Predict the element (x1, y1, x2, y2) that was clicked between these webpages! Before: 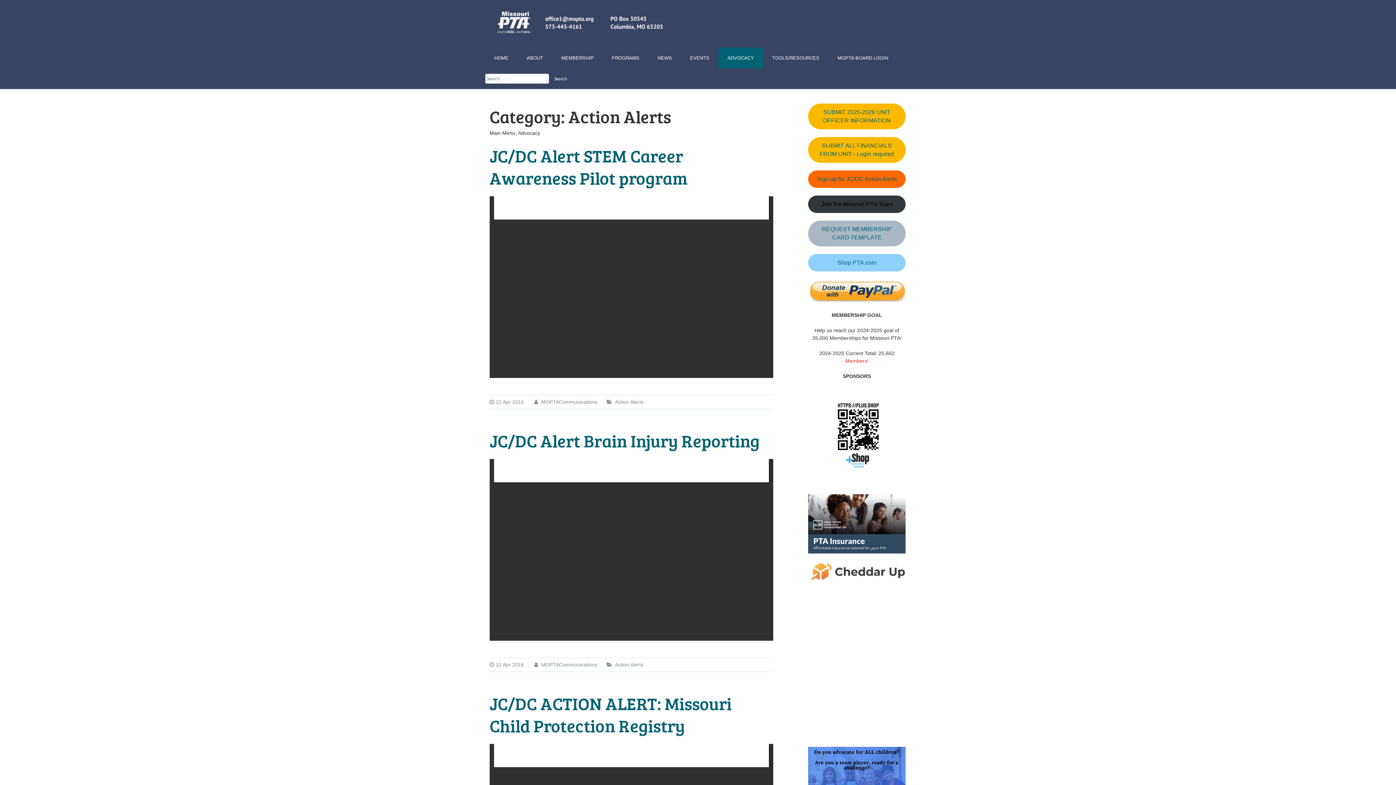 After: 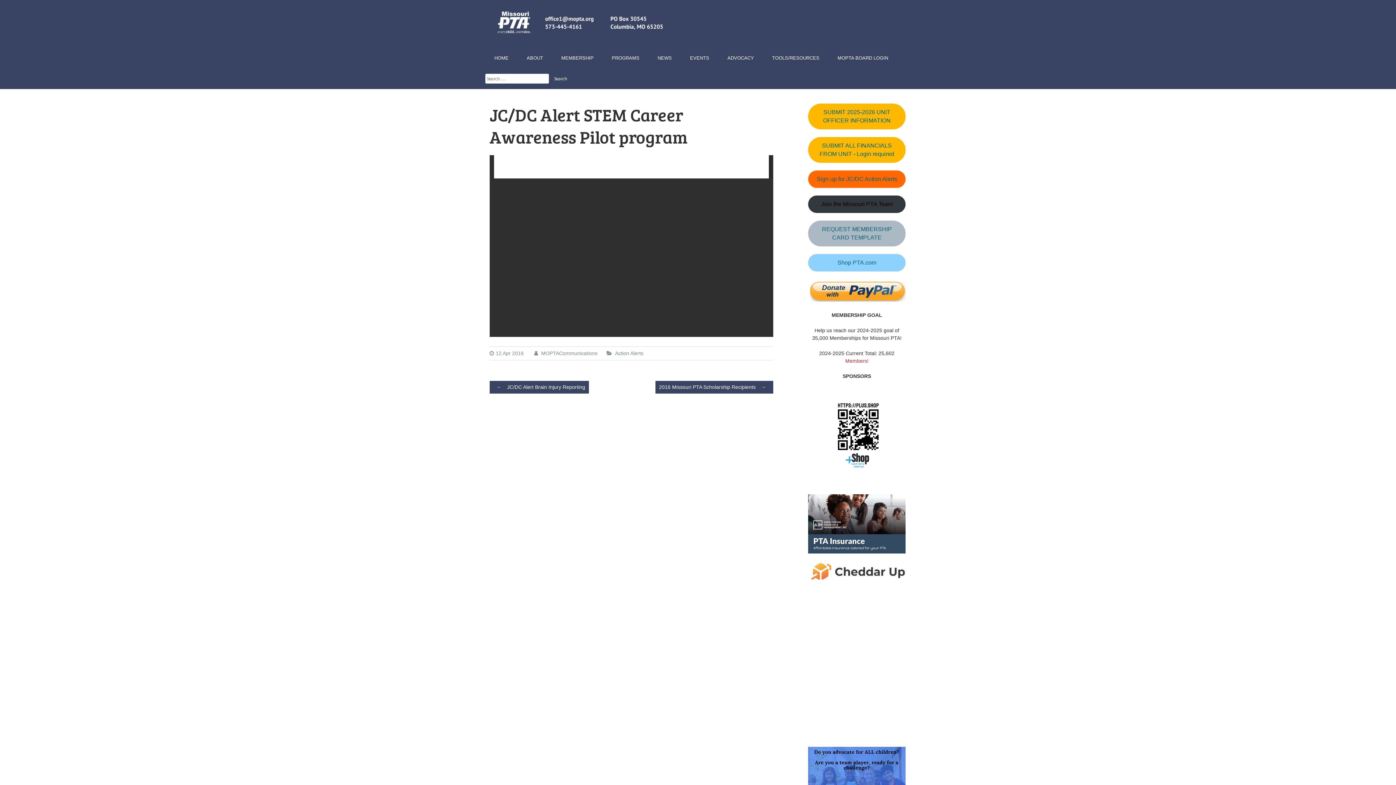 Action: label: JC/DC Alert STEM Career Awareness Pilot program bbox: (489, 143, 687, 189)